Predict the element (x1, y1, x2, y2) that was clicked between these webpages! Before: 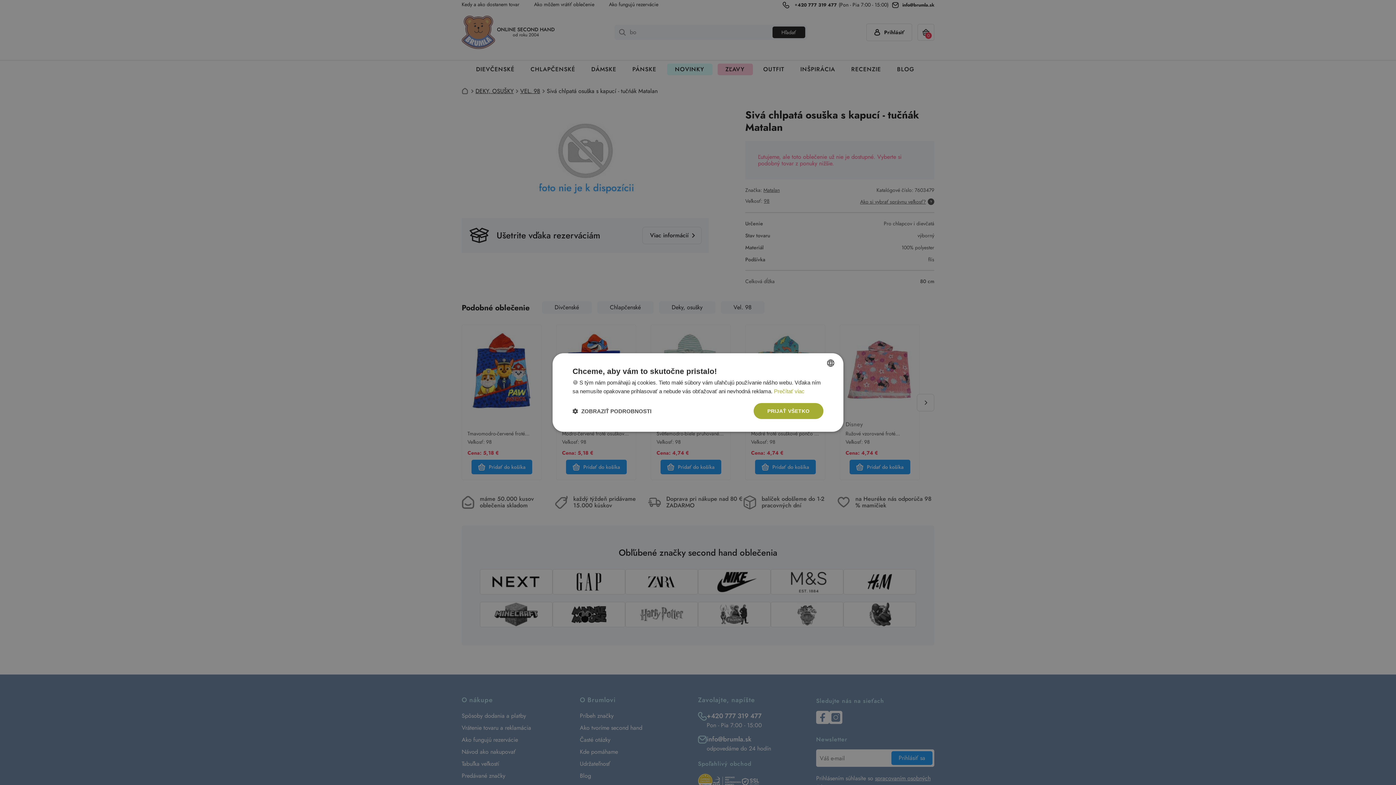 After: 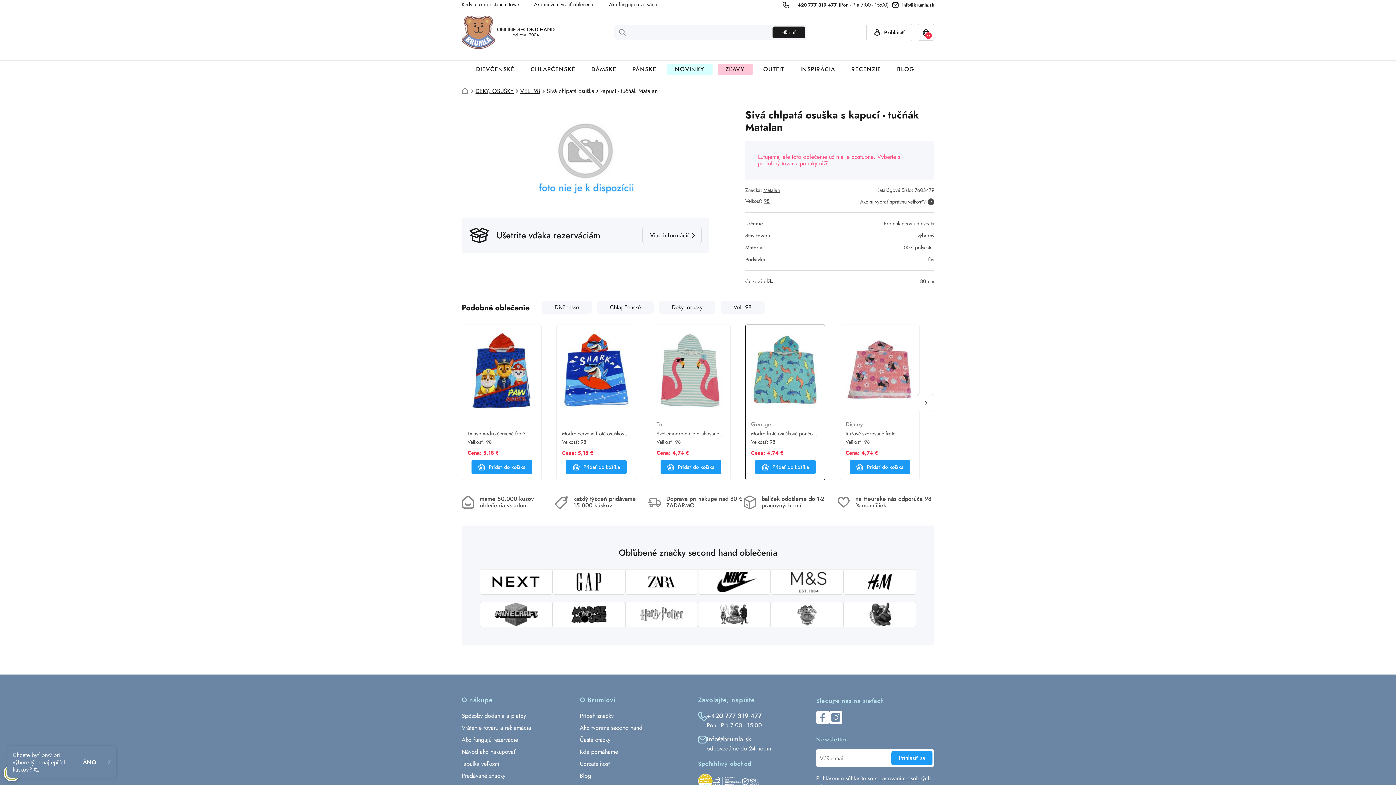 Action: bbox: (753, 403, 823, 419) label: PRIJAŤ VŠETKO